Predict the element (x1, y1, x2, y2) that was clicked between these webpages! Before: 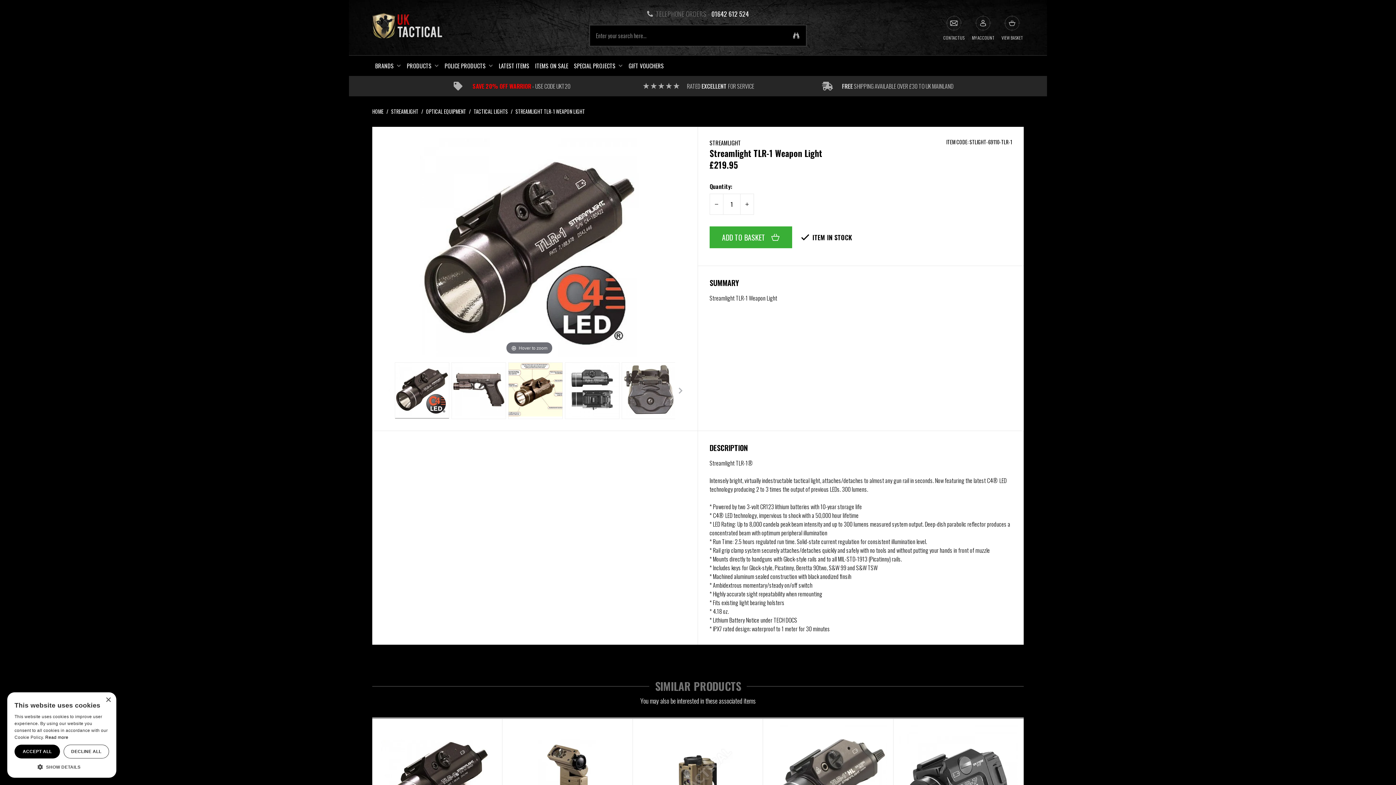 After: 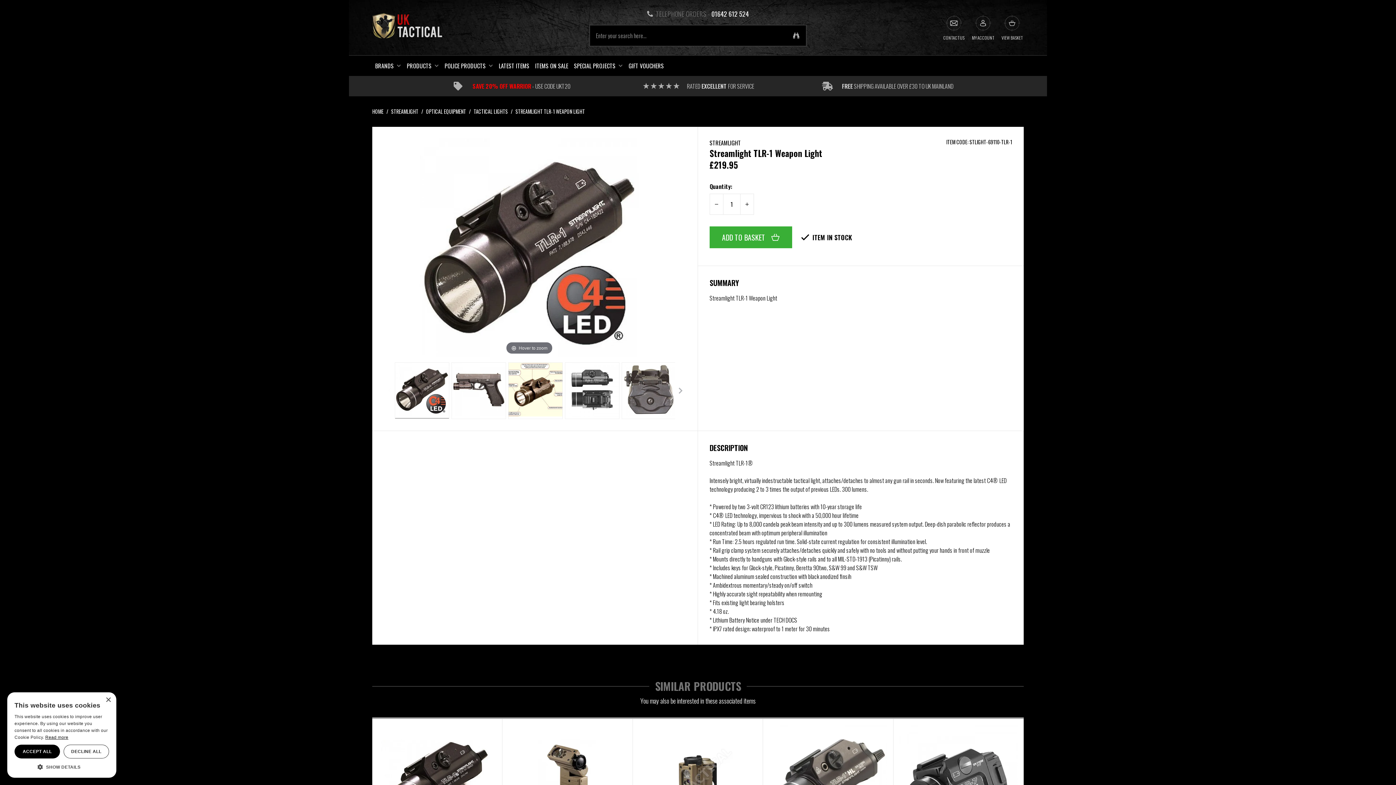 Action: bbox: (45, 735, 68, 740) label: Read more, opens a new window